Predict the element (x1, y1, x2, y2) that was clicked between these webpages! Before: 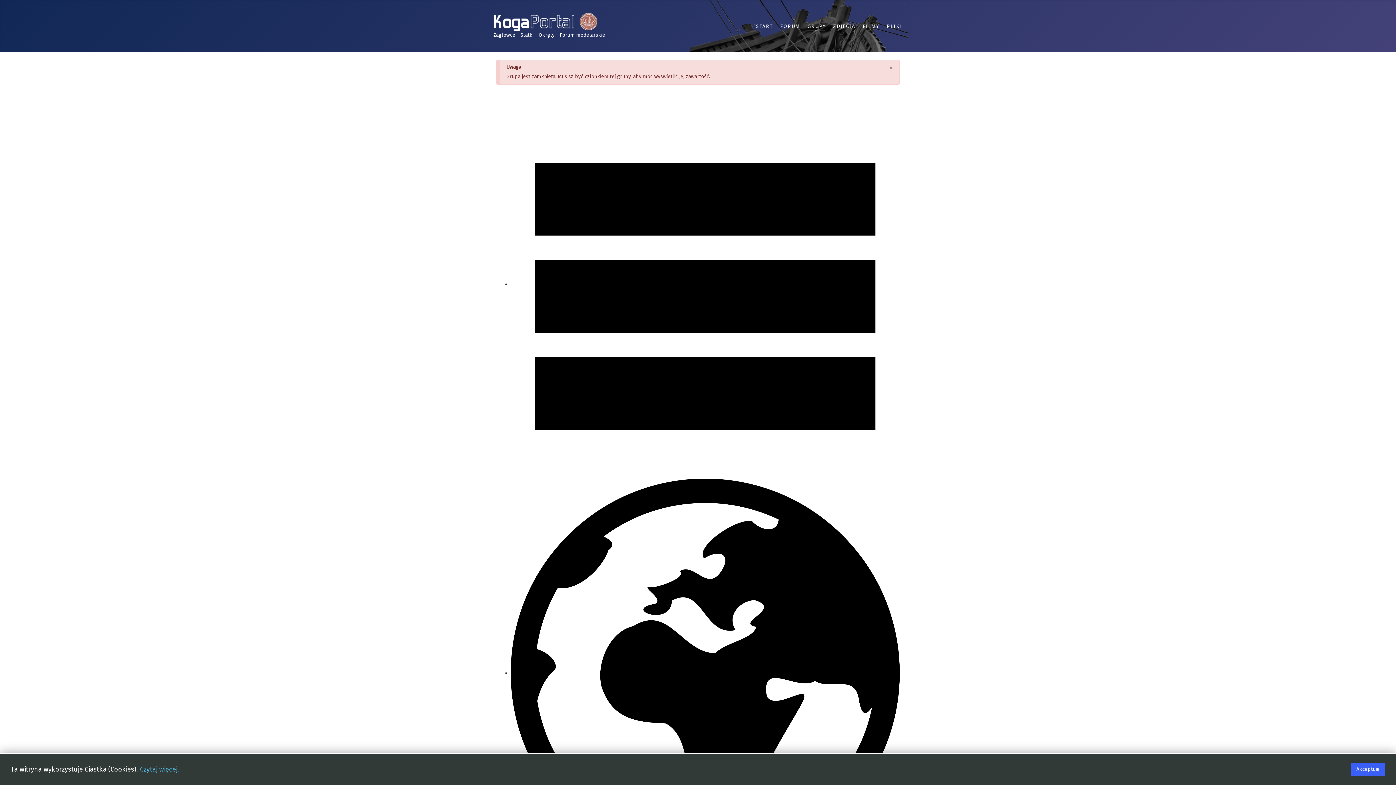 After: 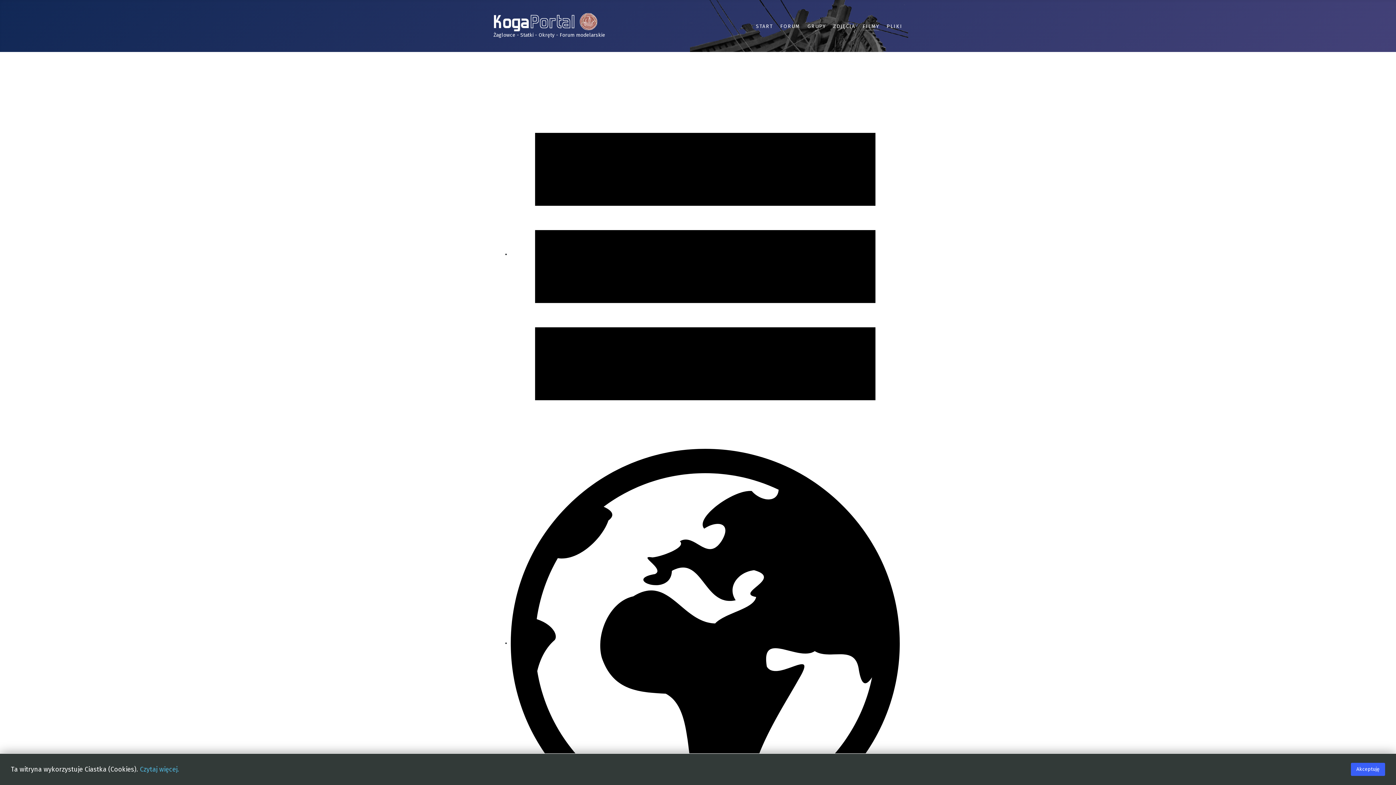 Action: bbox: (862, 21, 879, 30) label: FILMY